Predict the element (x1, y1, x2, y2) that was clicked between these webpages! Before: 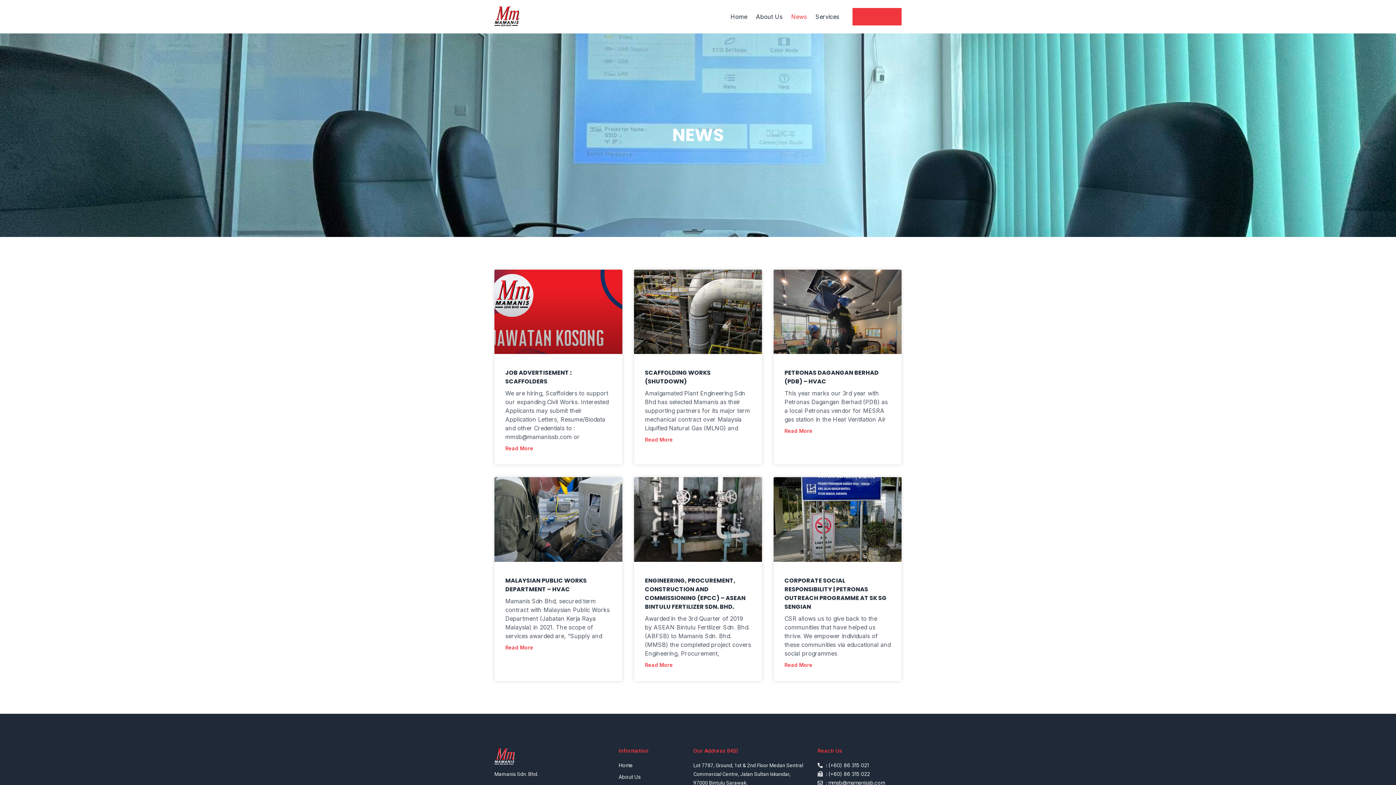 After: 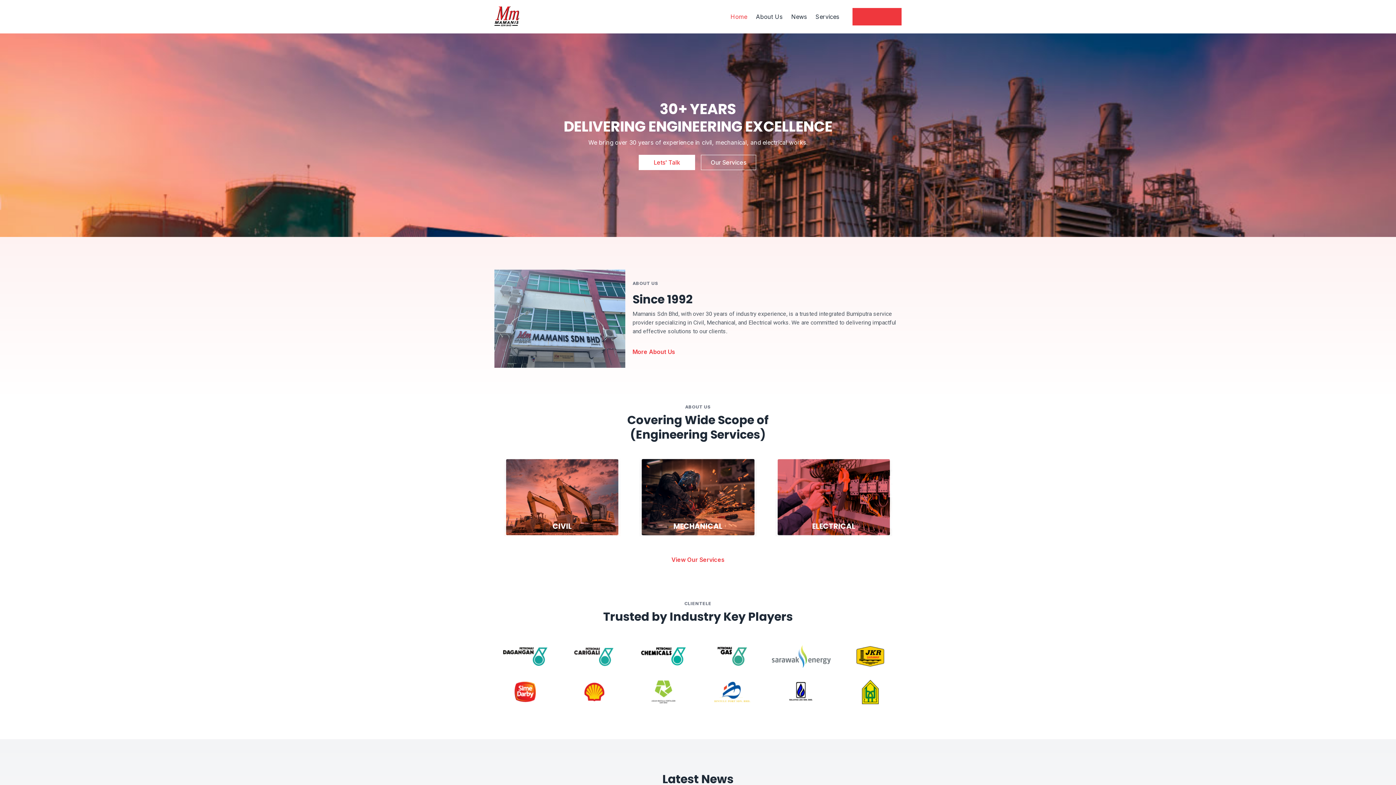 Action: bbox: (726, 7, 751, 25) label: Home